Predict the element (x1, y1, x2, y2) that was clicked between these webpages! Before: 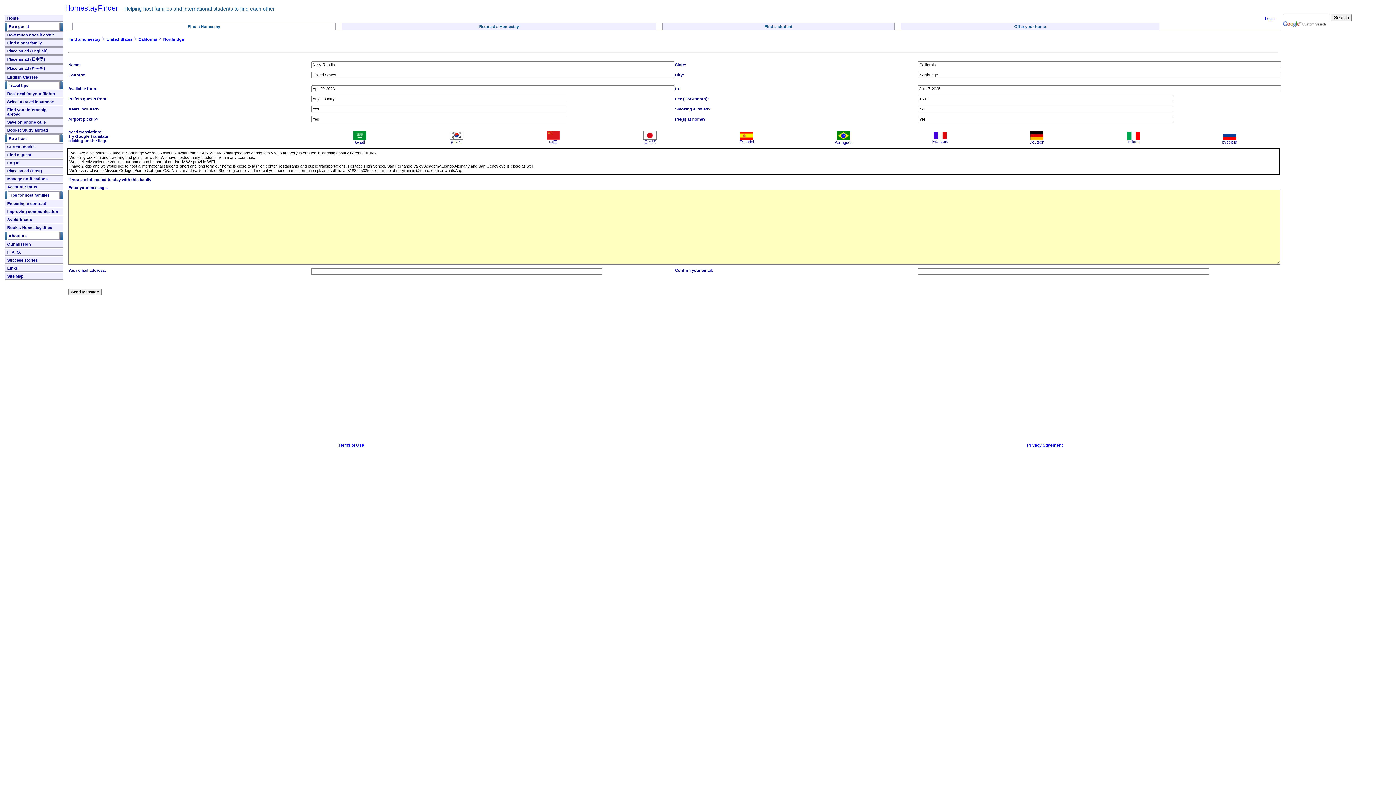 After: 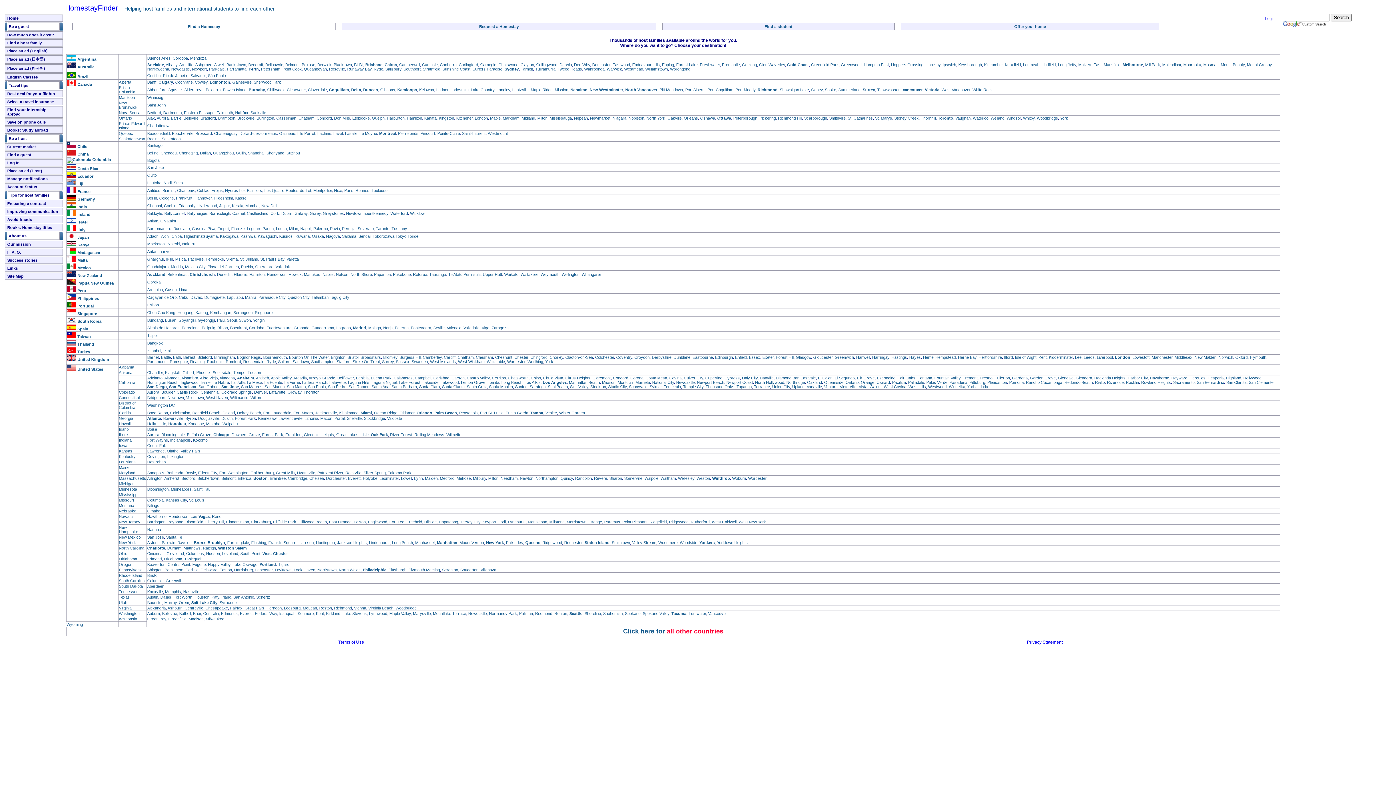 Action: label: Find a homestay bbox: (68, 37, 100, 41)